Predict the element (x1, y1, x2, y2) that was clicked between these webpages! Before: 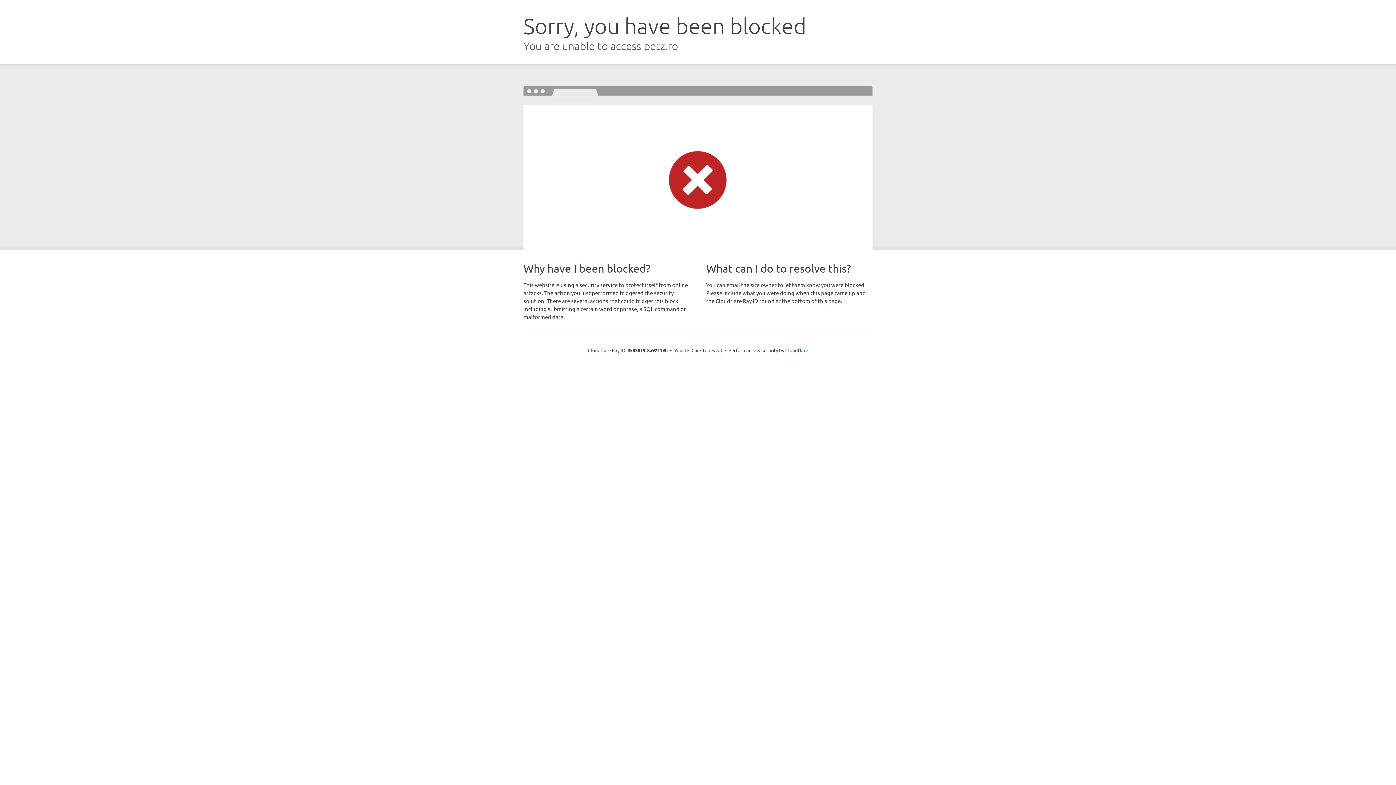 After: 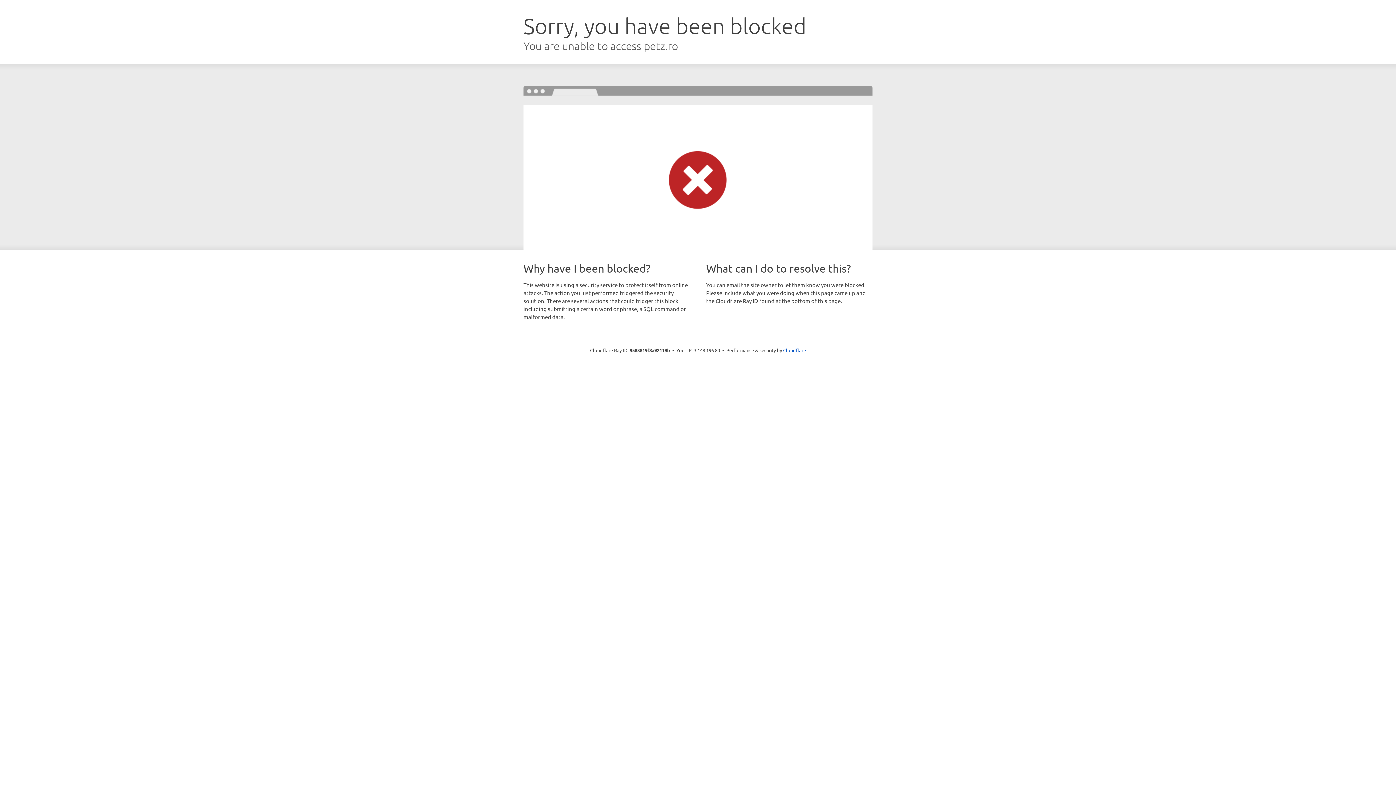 Action: bbox: (691, 346, 722, 353) label: Click to reveal